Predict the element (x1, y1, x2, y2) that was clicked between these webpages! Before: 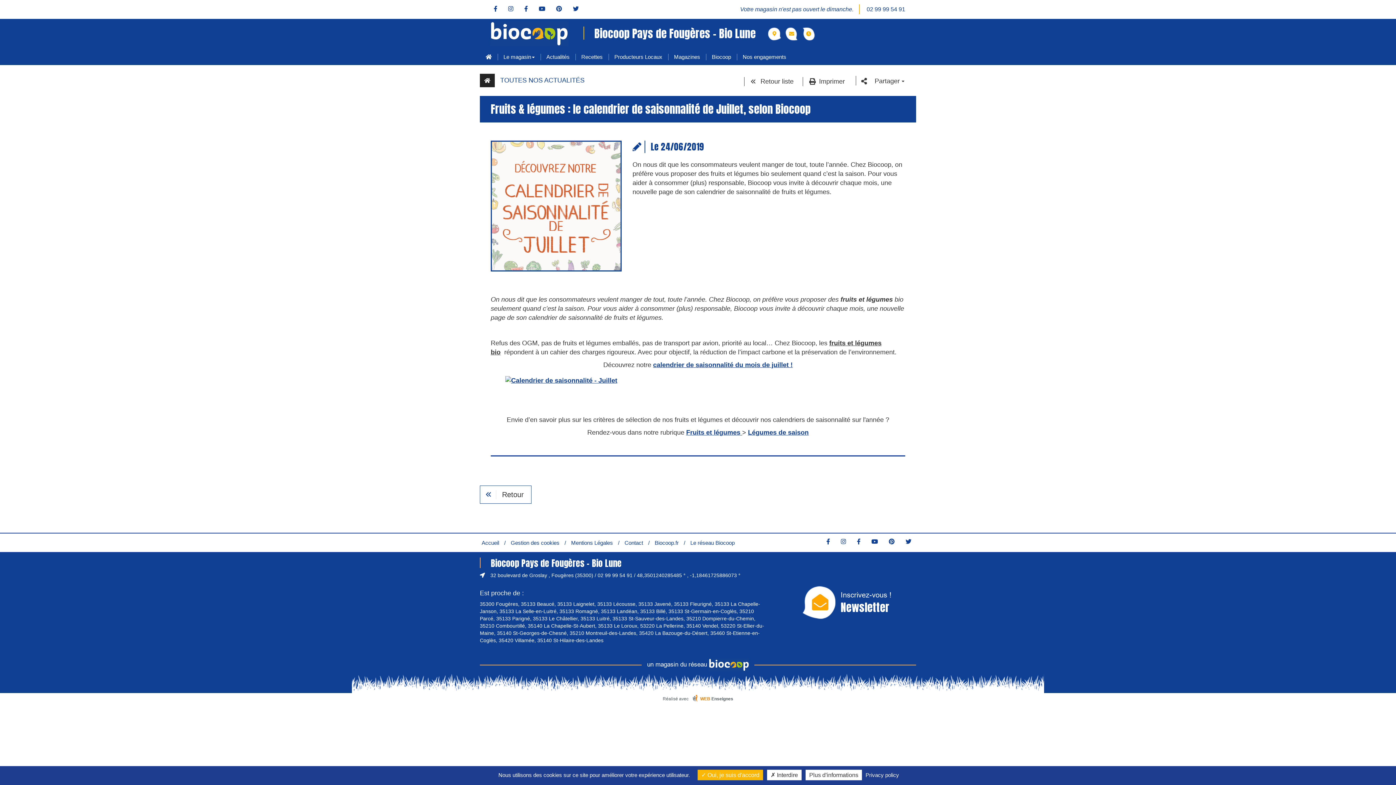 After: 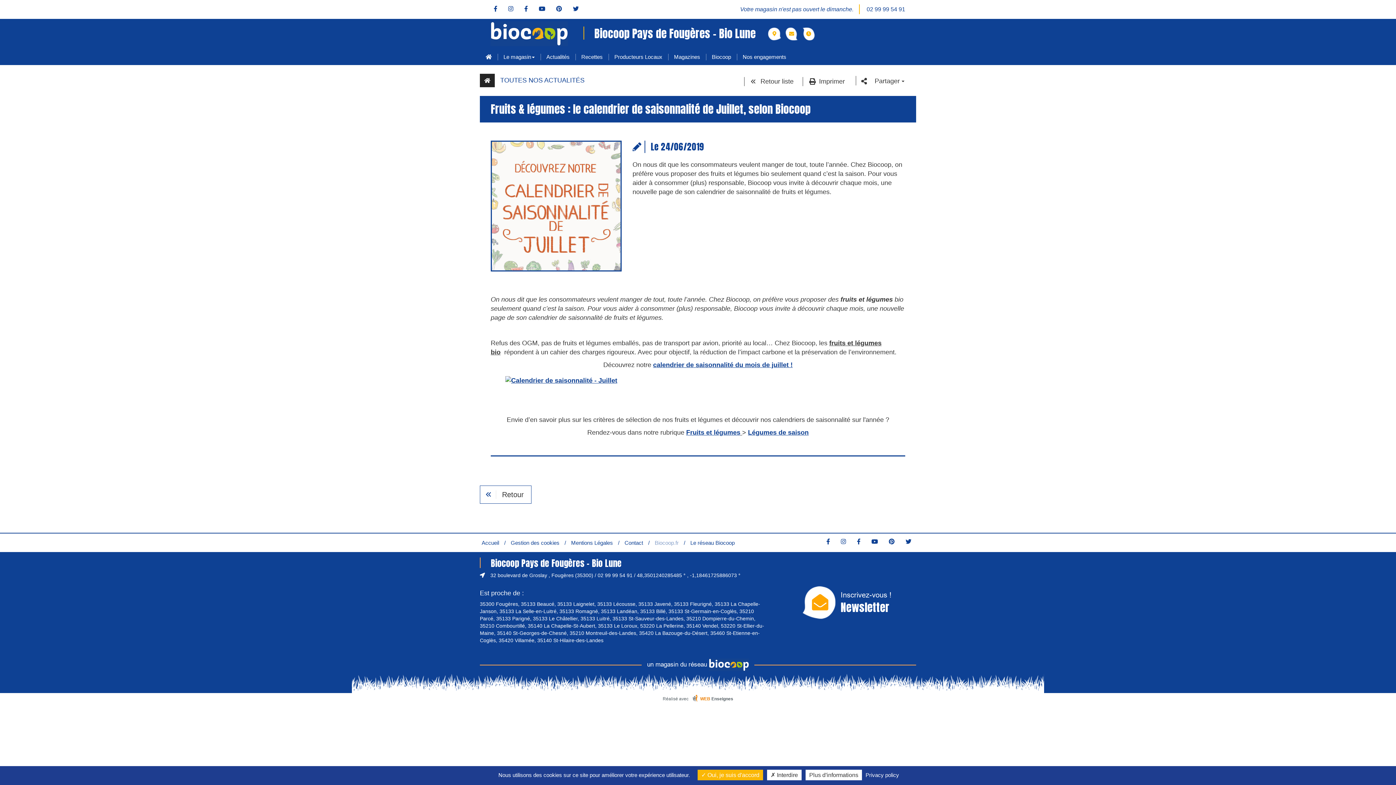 Action: label: Biocoop.fr bbox: (654, 540, 678, 546)